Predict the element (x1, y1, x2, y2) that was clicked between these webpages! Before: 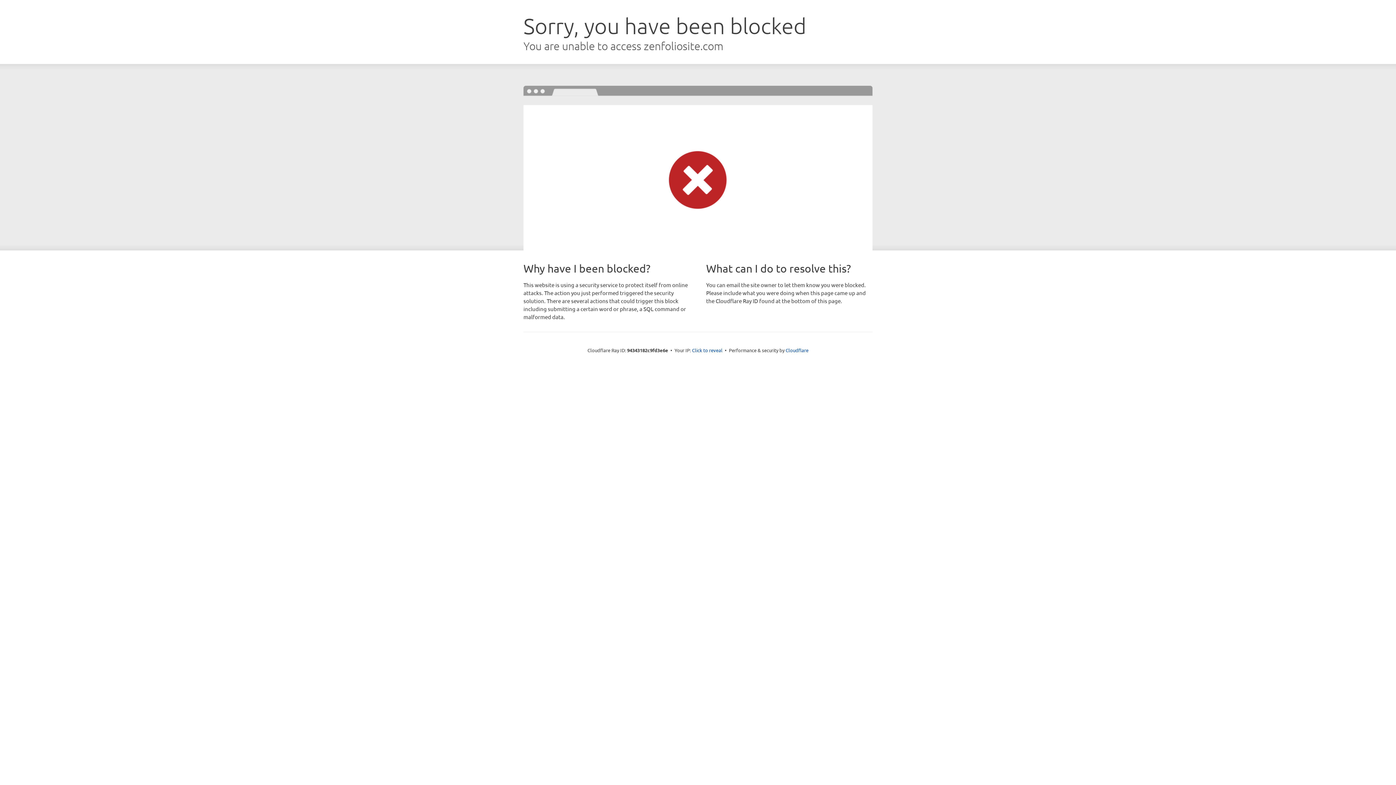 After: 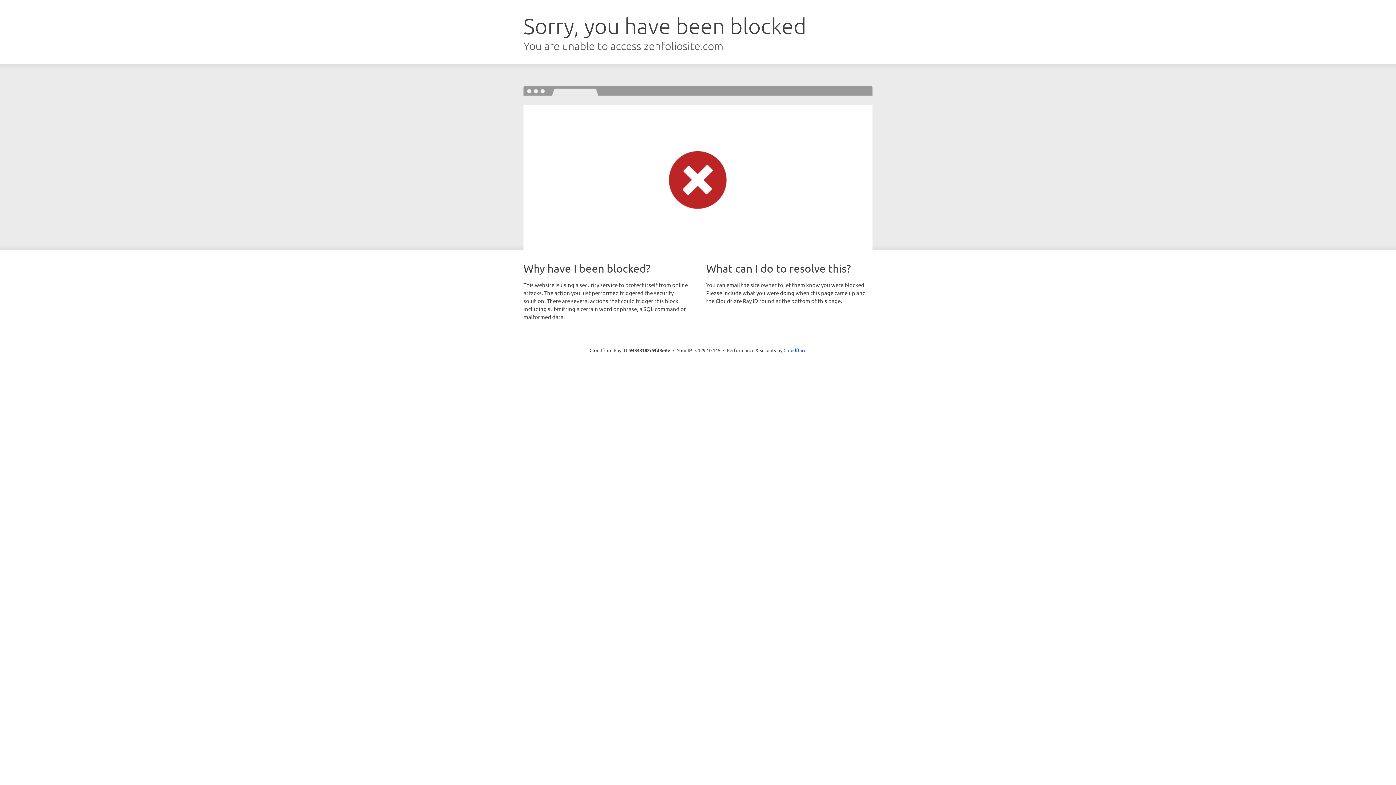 Action: bbox: (692, 346, 722, 353) label: Click to reveal